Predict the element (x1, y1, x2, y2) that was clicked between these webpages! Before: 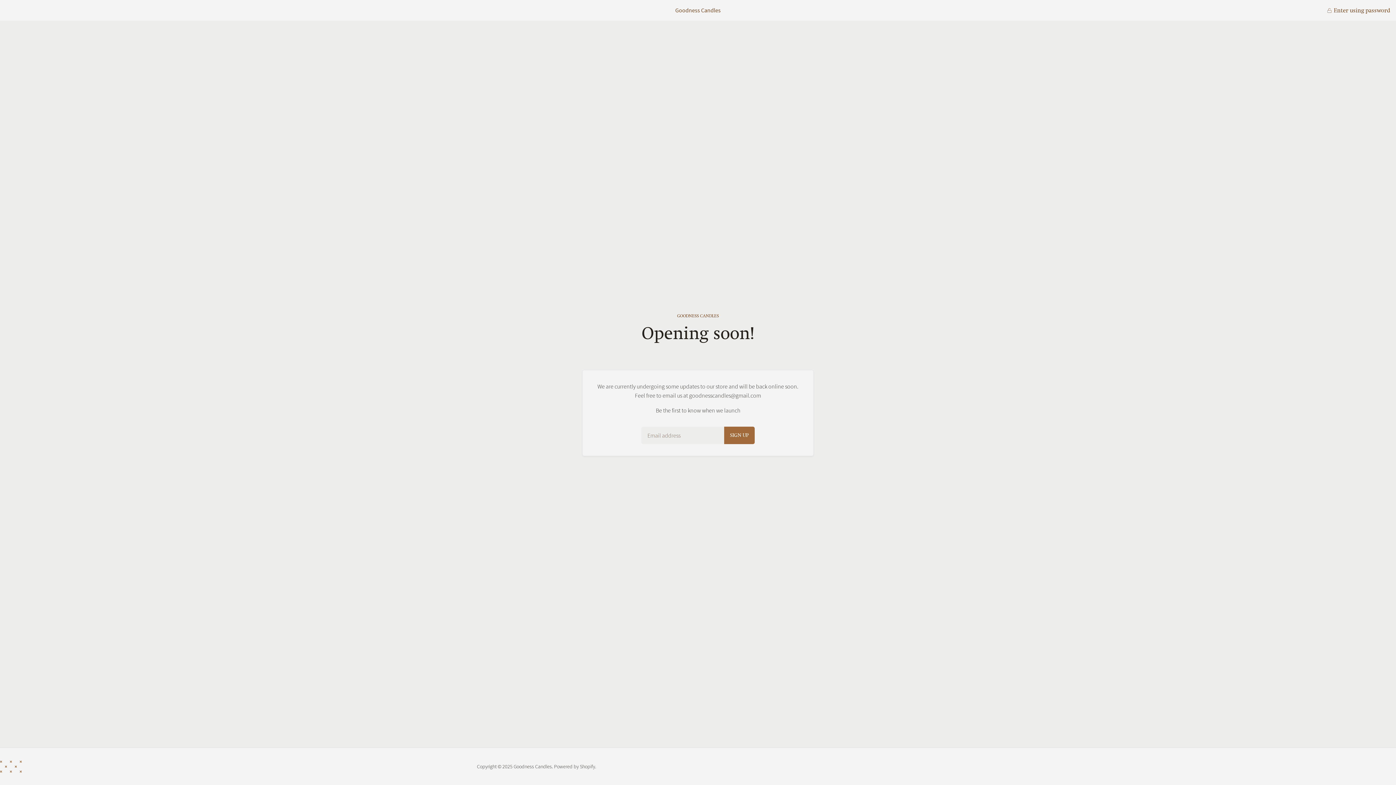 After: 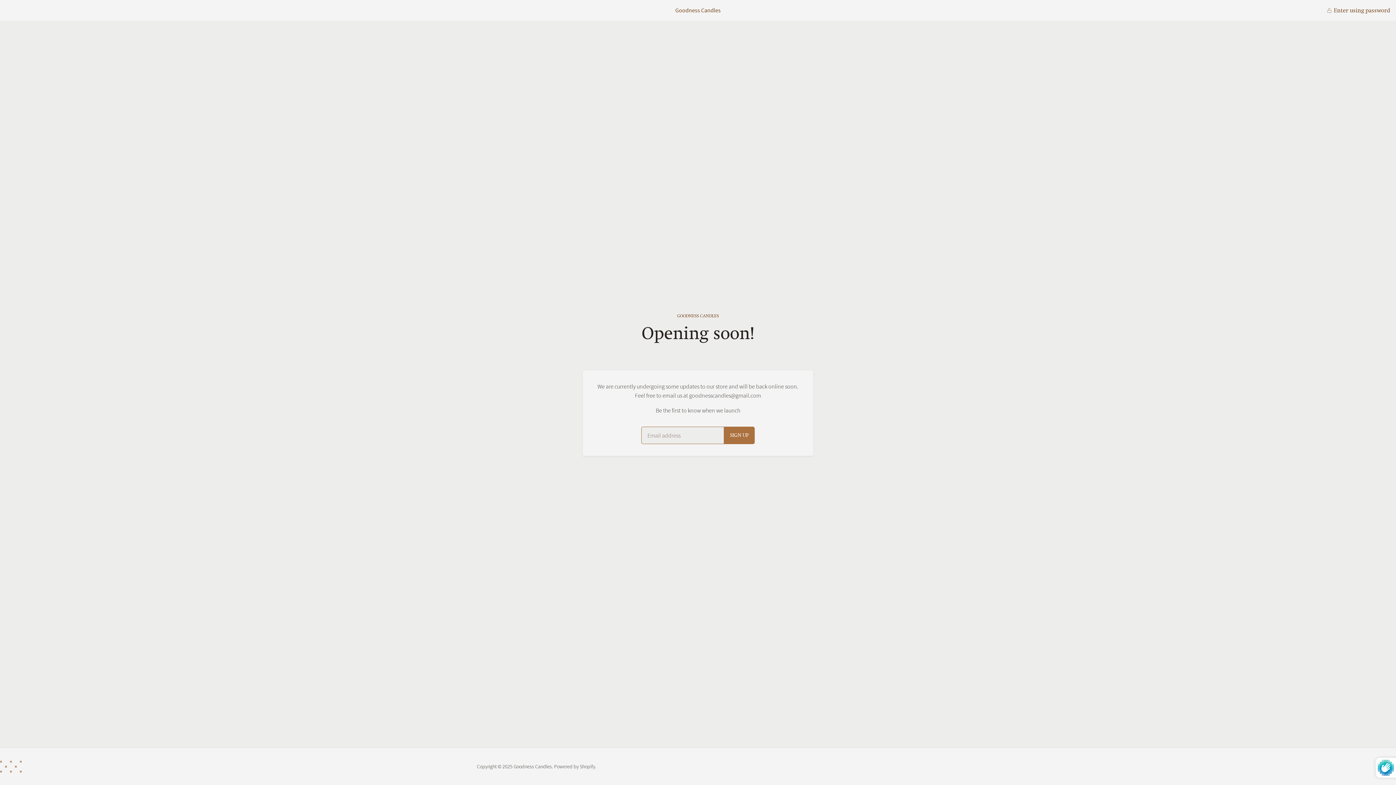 Action: label: Sign Up bbox: (724, 426, 754, 444)